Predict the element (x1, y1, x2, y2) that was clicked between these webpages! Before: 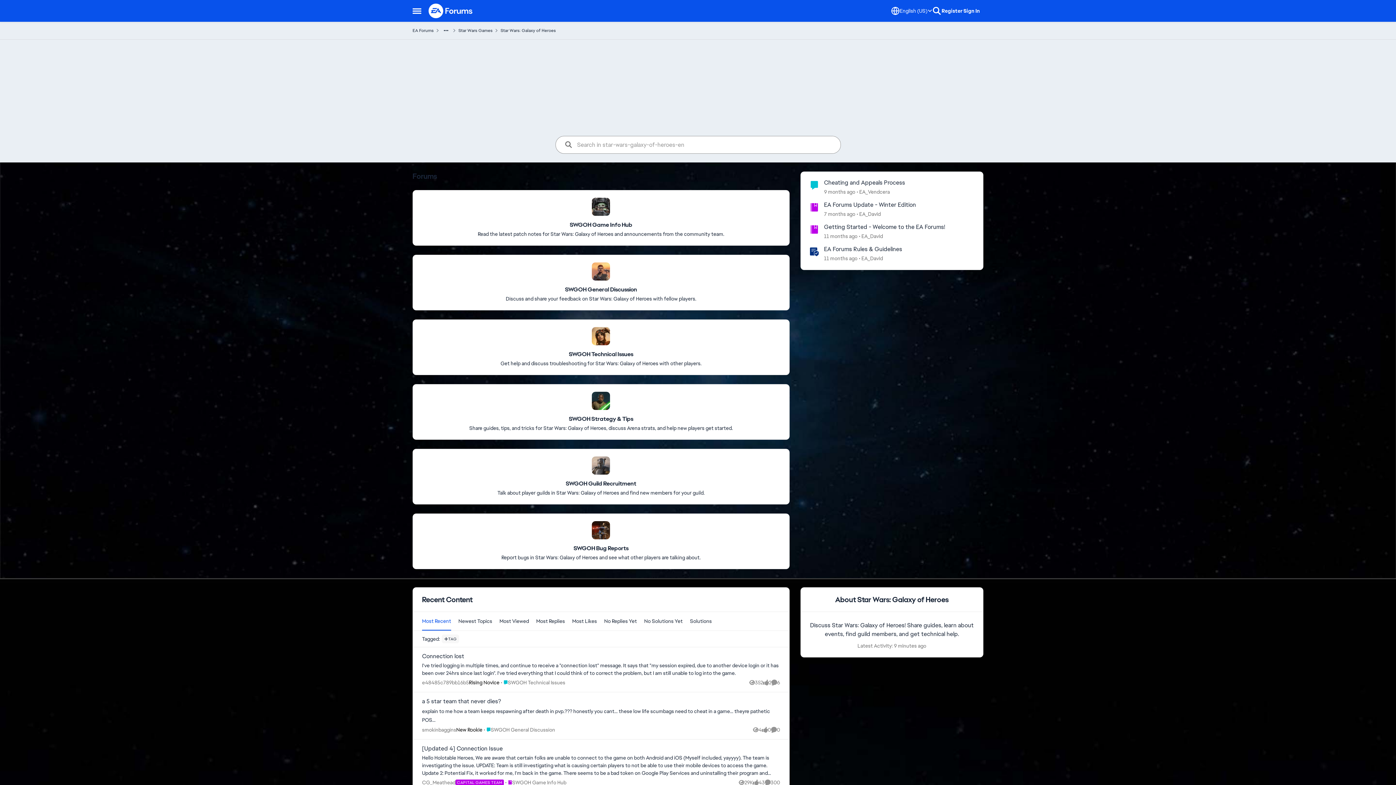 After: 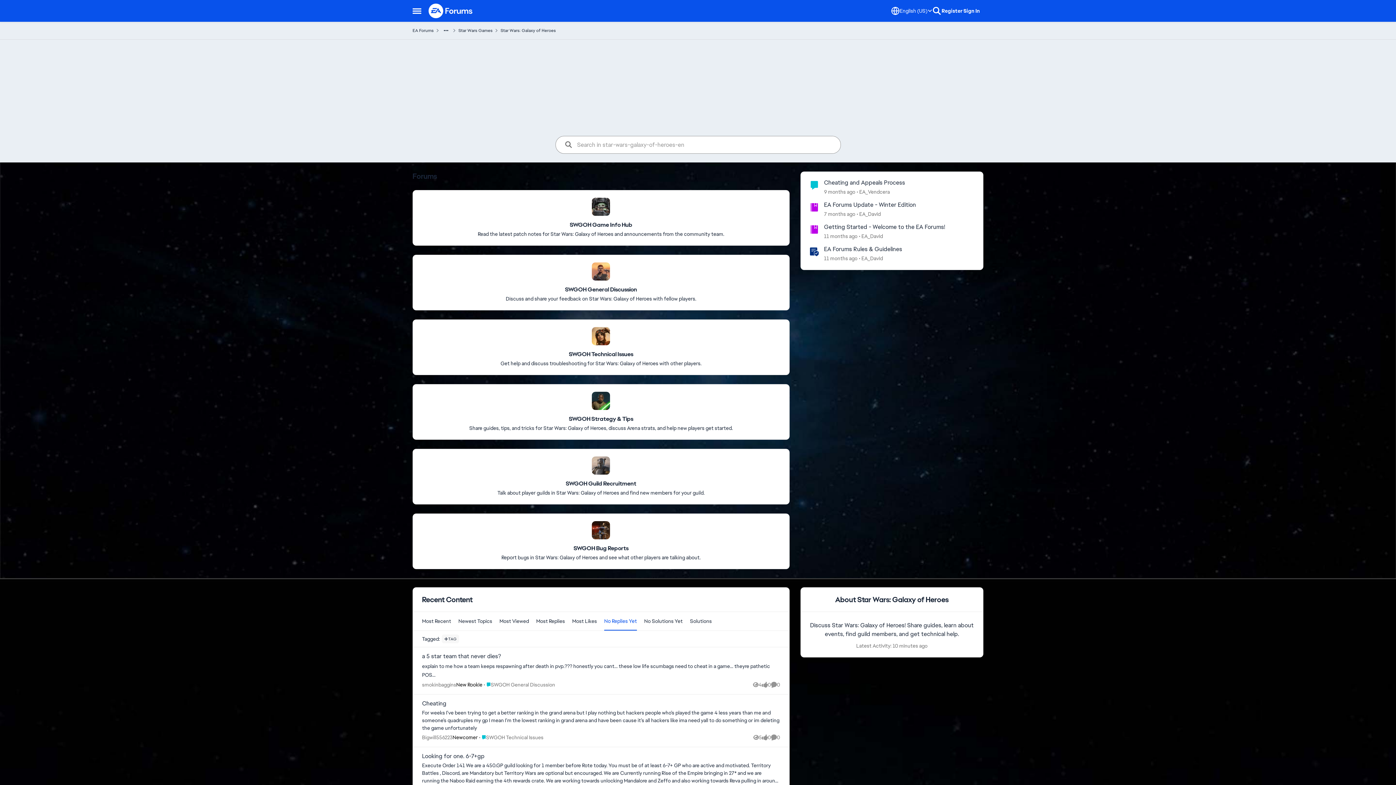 Action: label:  Messages list in the noReplies for  bbox: (600, 612, 640, 630)